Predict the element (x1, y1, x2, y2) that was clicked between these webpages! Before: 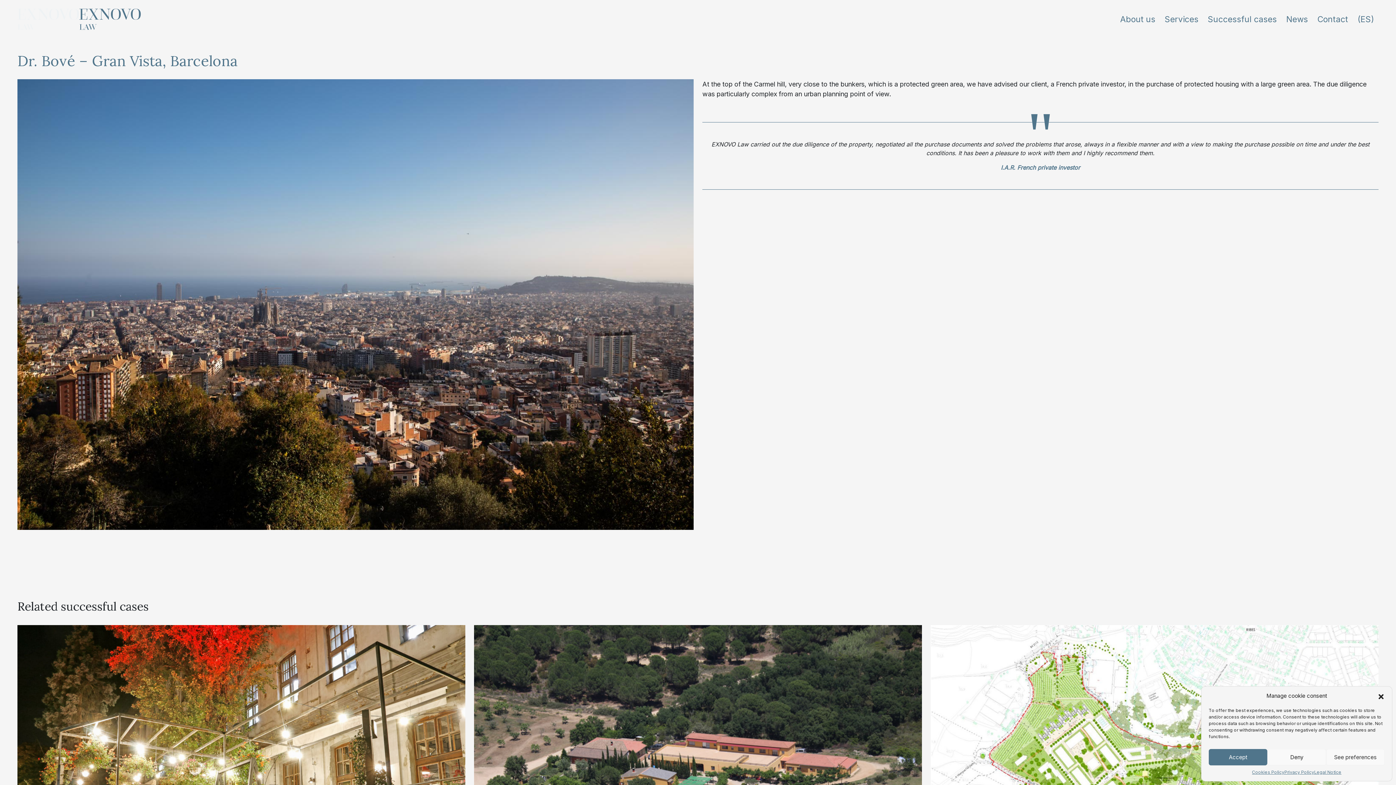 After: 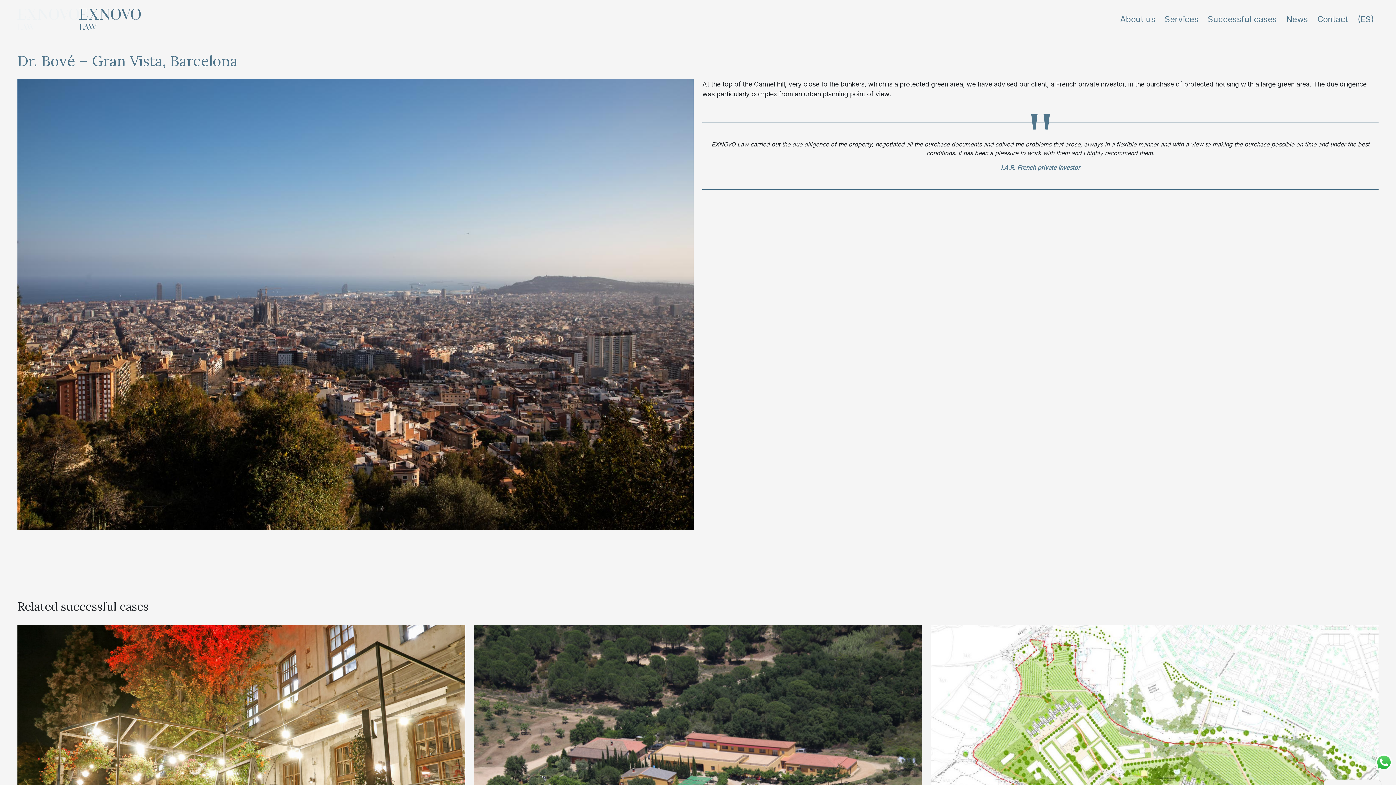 Action: bbox: (1209, 749, 1267, 765) label: Accept